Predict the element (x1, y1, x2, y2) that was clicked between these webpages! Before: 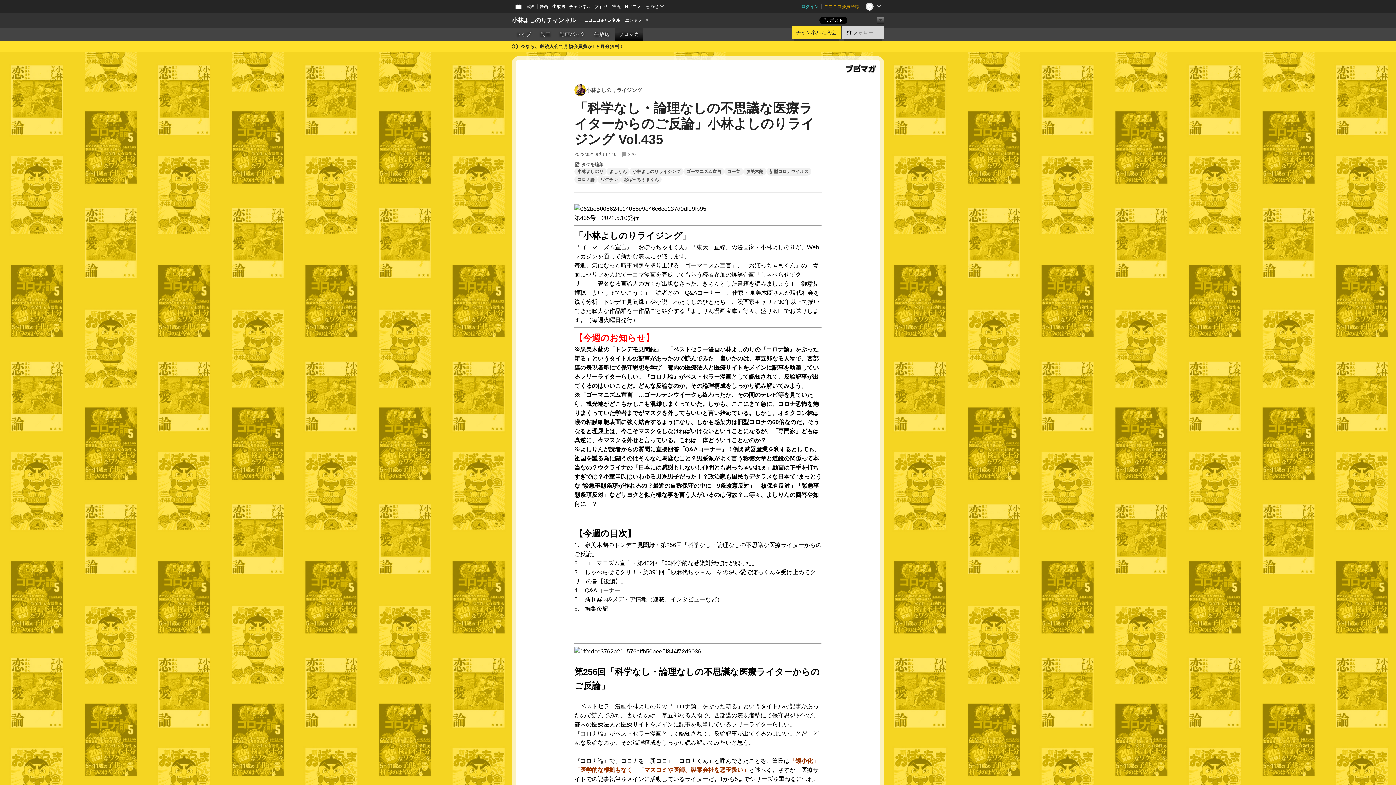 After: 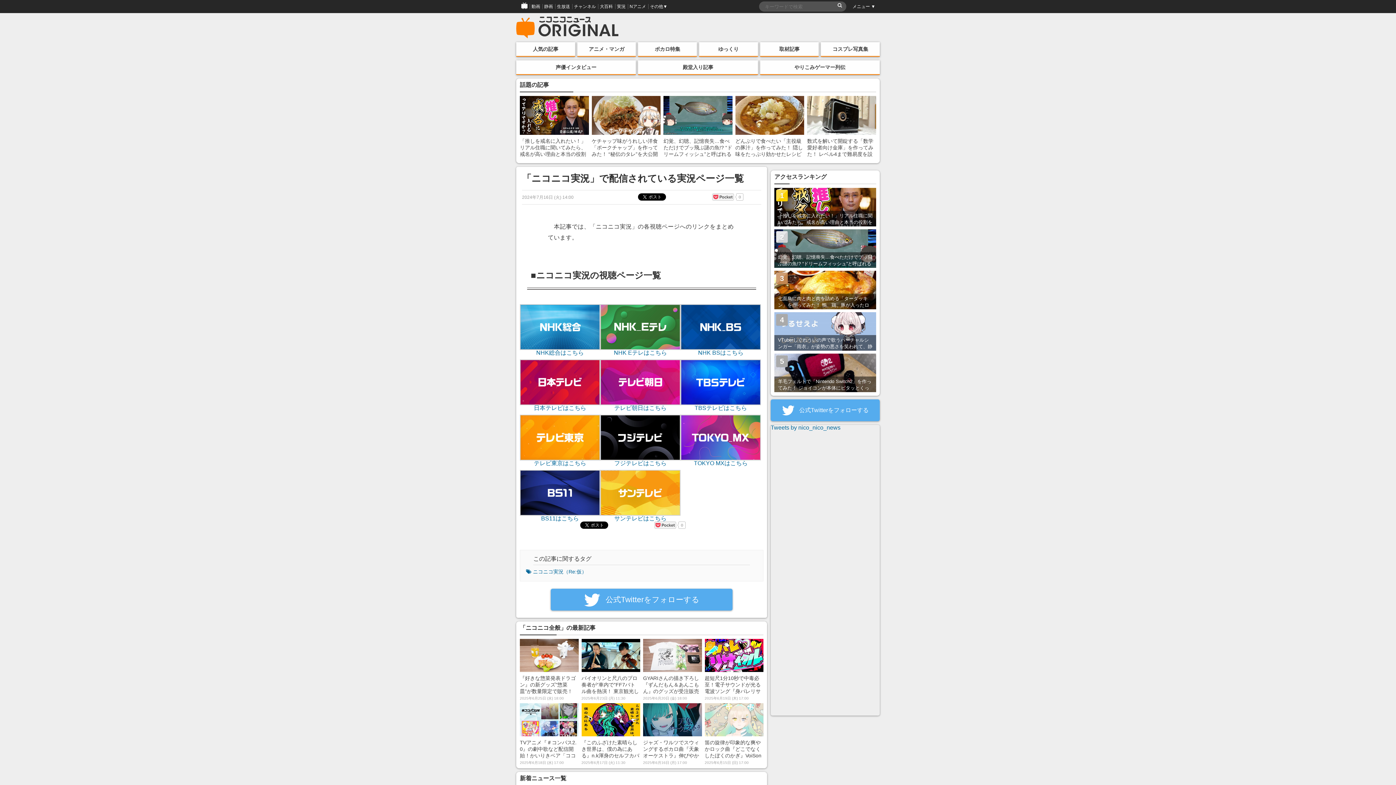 Action: label: 実況 bbox: (610, 0, 623, 13)